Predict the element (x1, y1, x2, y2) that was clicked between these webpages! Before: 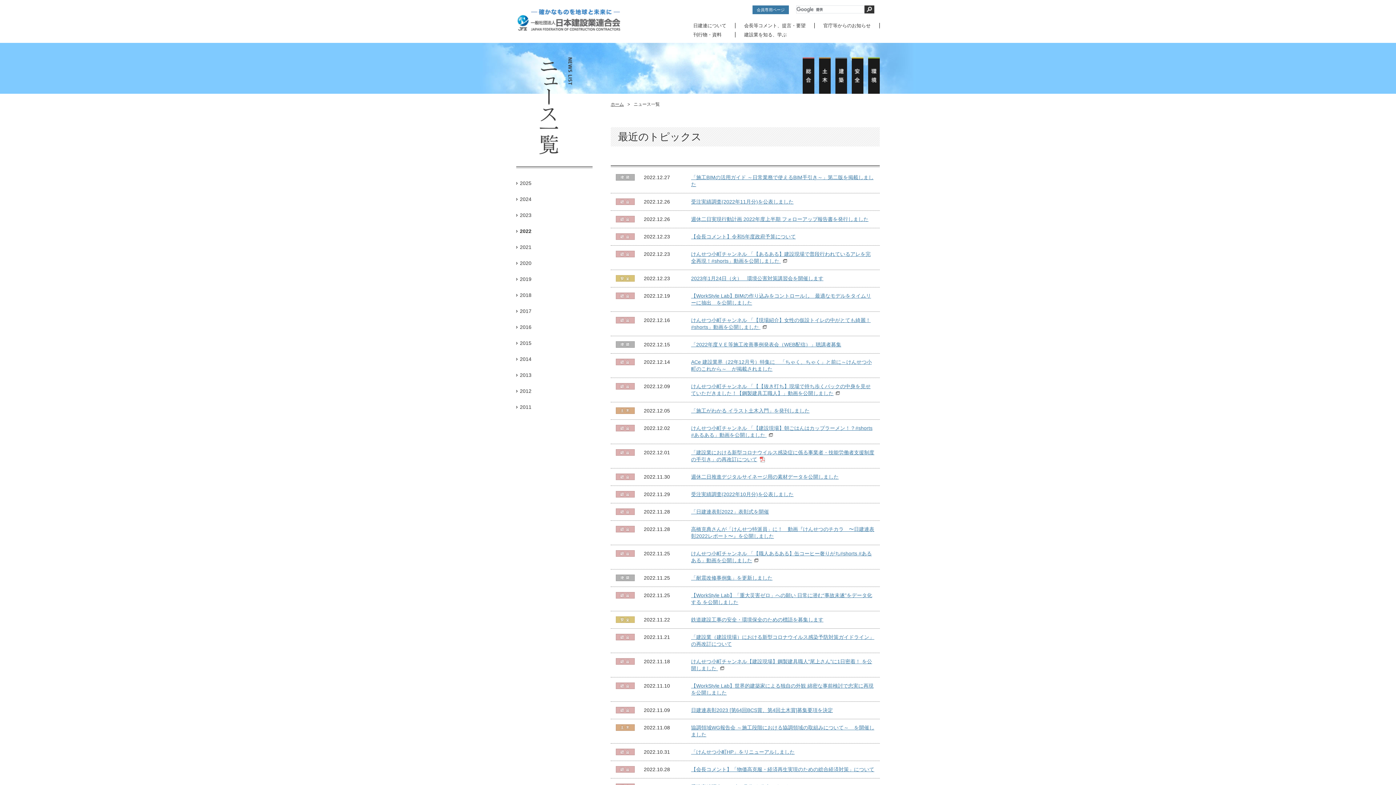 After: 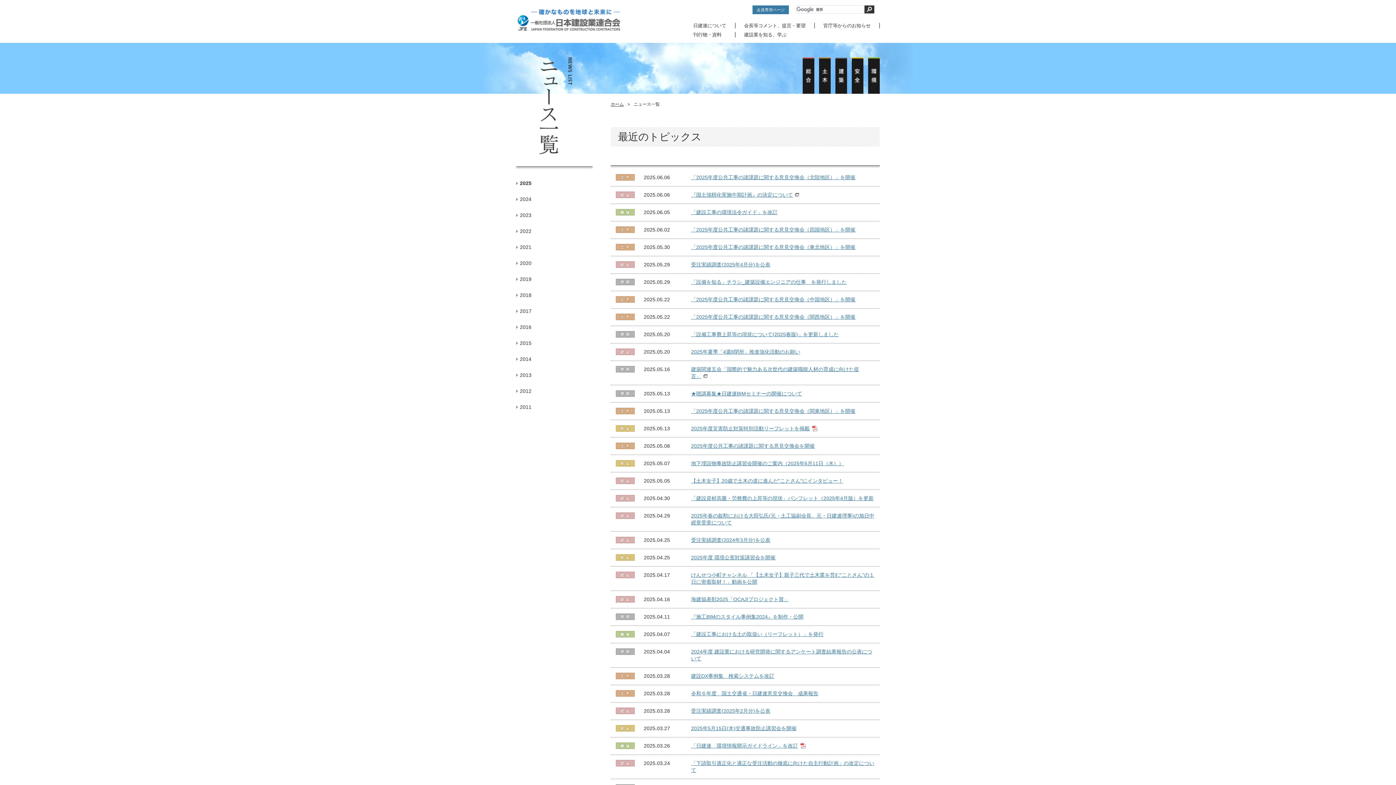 Action: bbox: (520, 180, 531, 186) label: 2025